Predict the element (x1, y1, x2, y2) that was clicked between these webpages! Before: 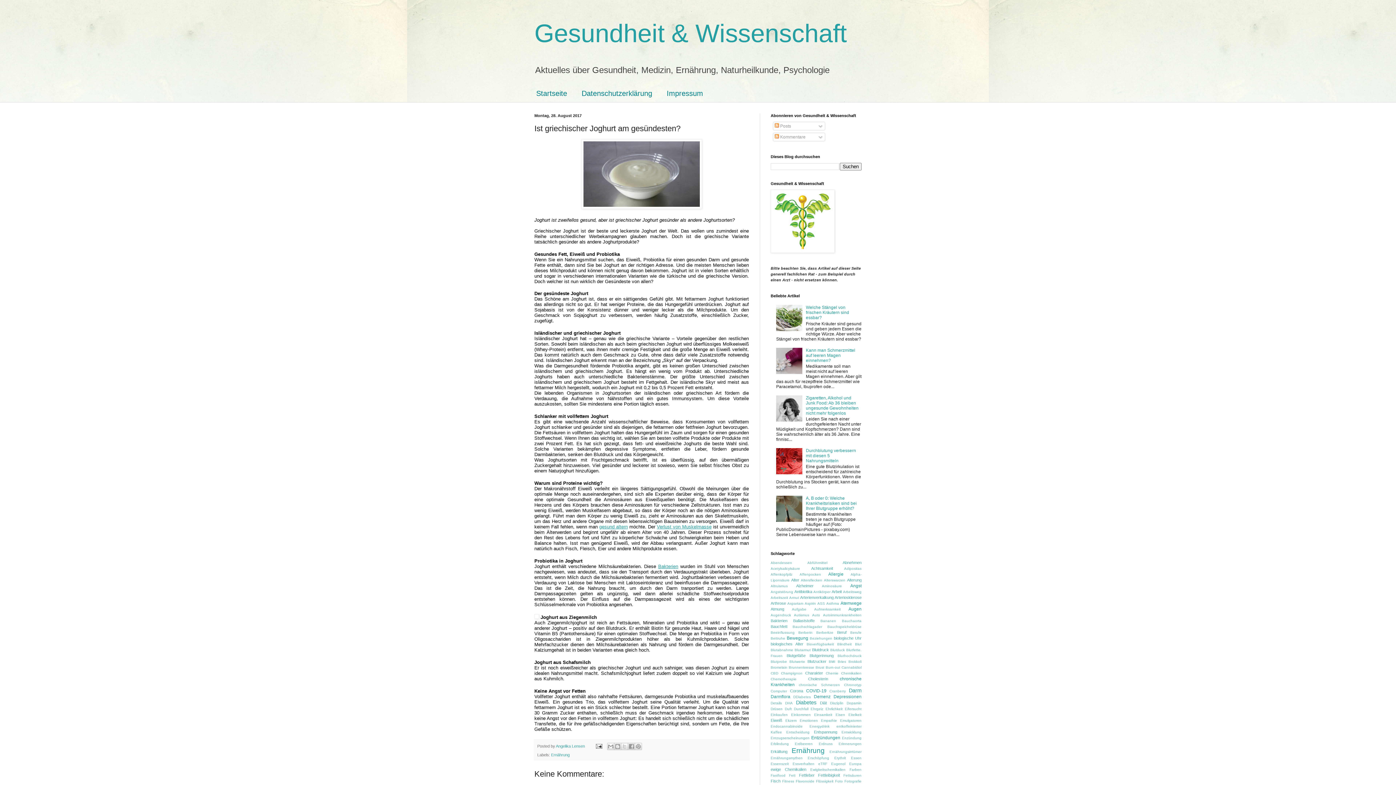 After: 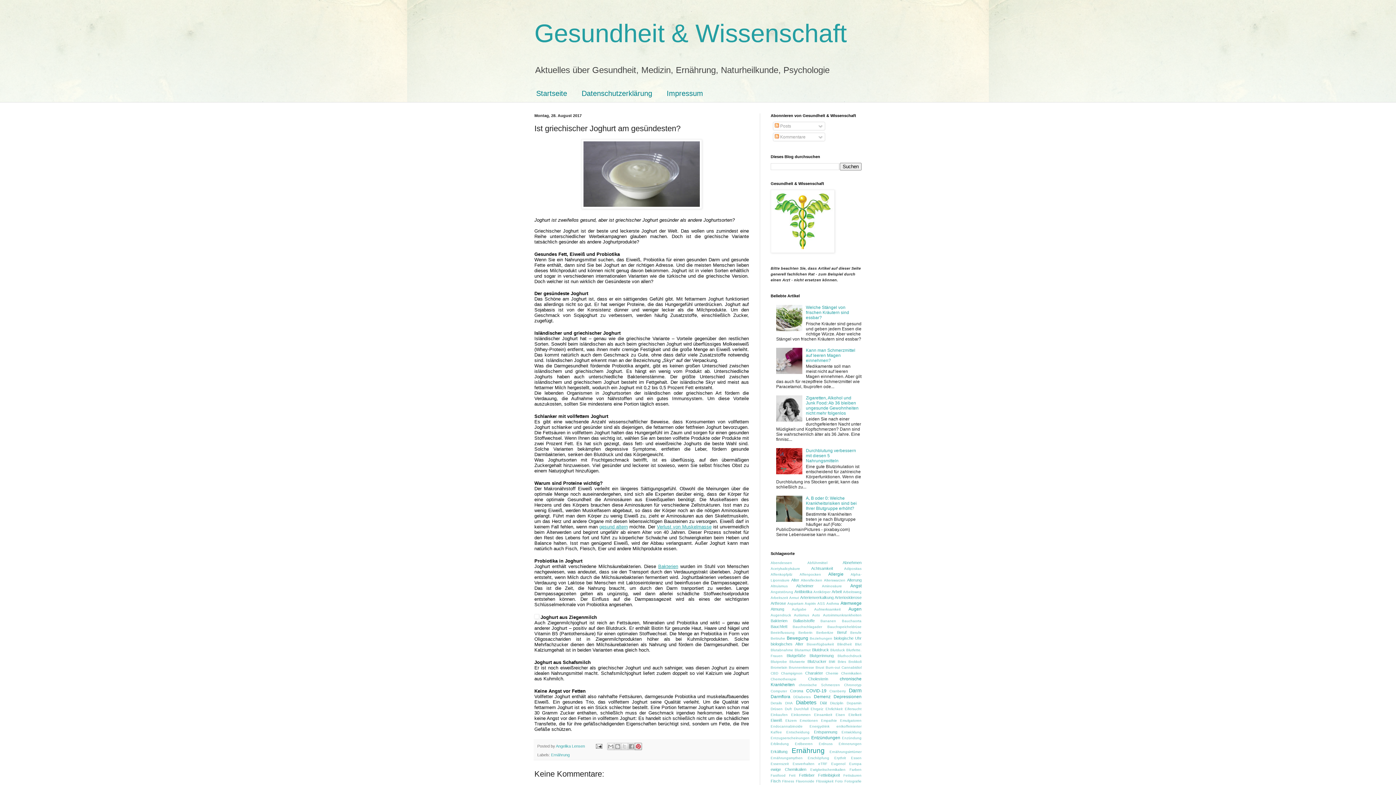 Action: bbox: (634, 743, 642, 750) label: Auf Pinterest teilen